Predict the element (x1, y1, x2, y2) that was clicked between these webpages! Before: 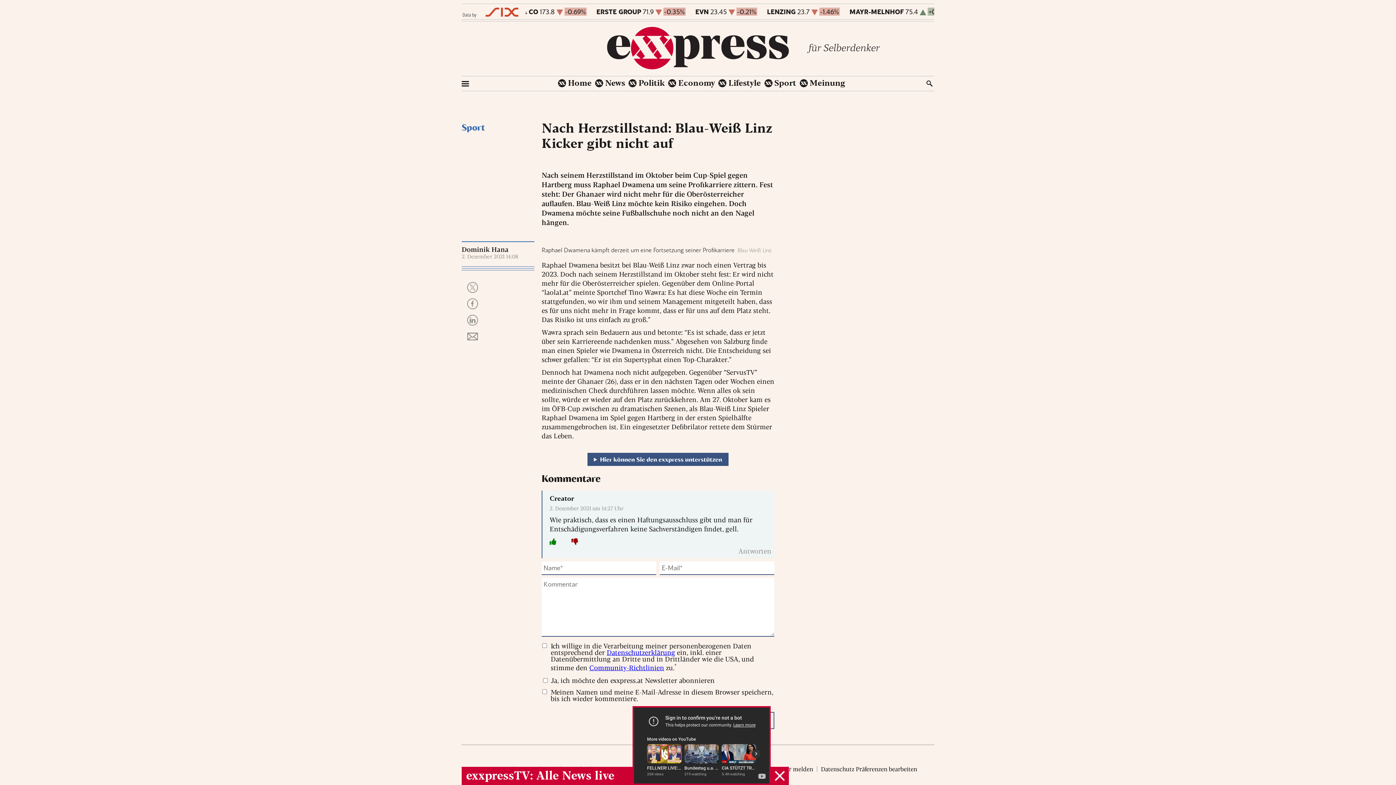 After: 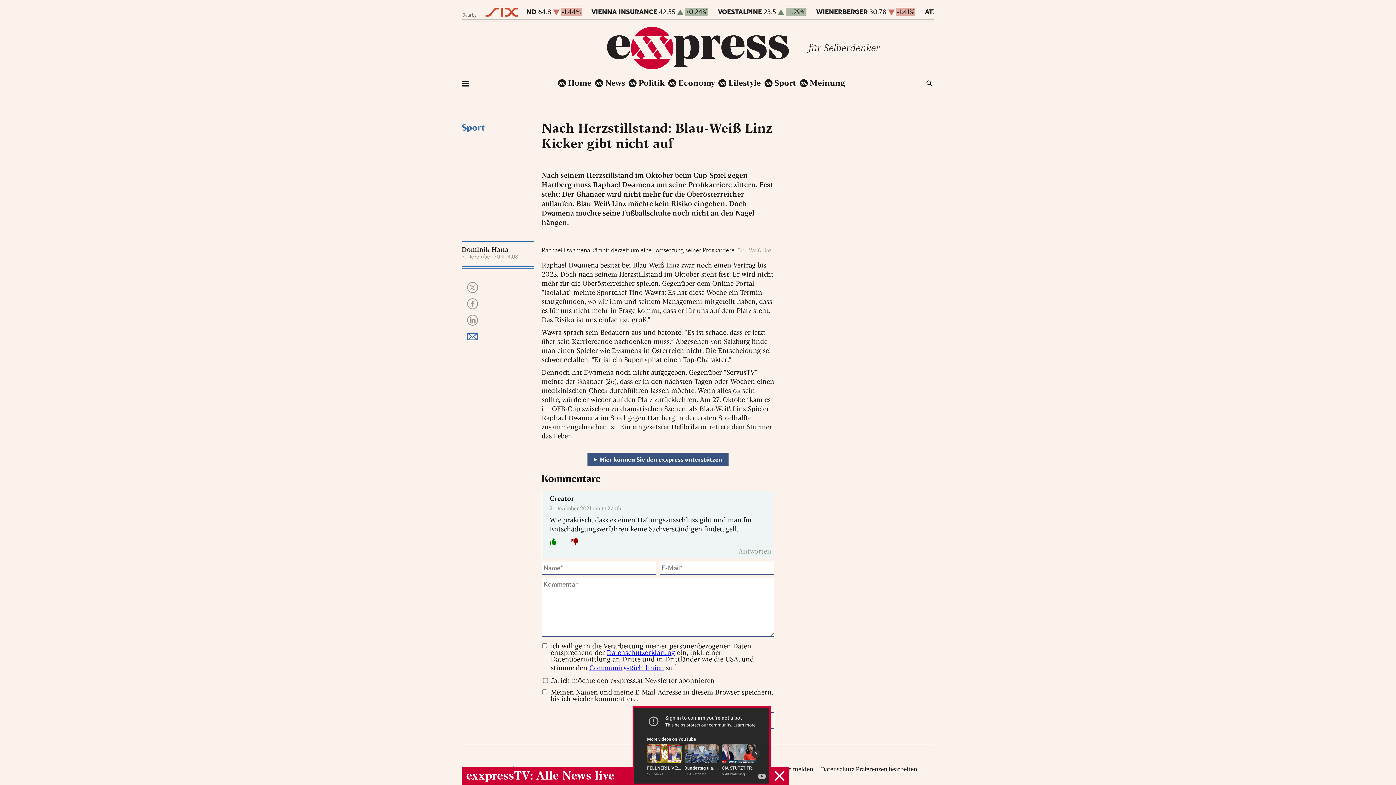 Action: bbox: (467, 331, 478, 342)